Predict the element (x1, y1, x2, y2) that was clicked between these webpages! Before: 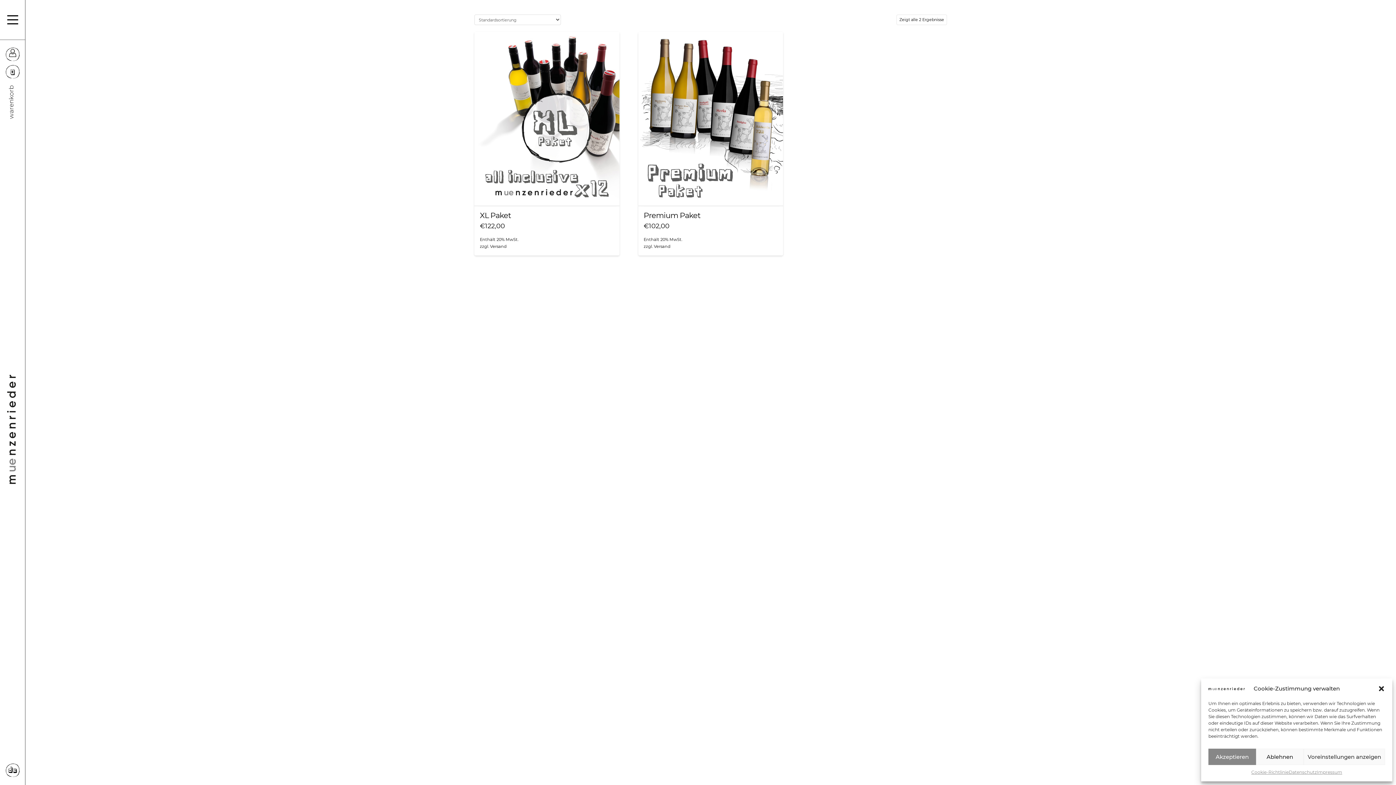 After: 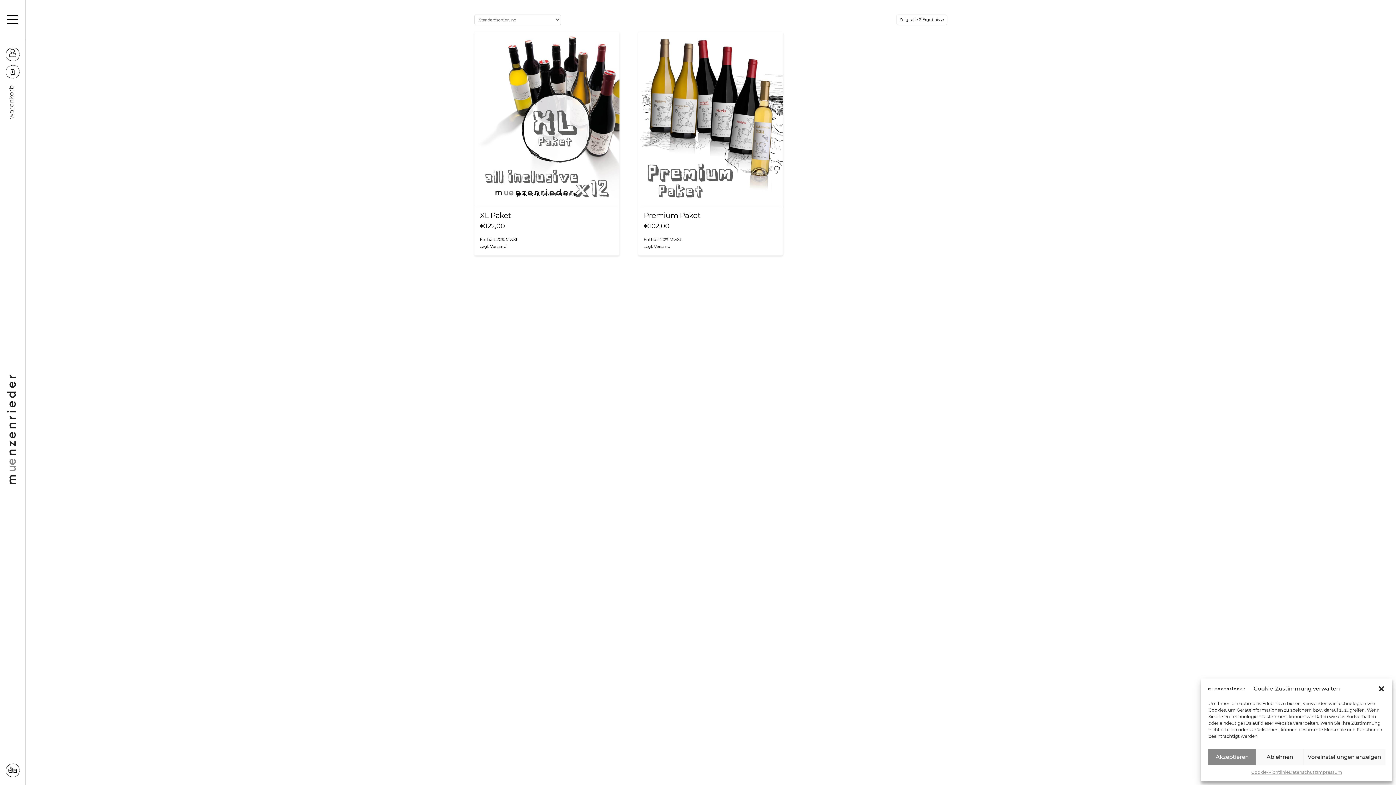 Action: label: Versand bbox: (490, 243, 506, 248)